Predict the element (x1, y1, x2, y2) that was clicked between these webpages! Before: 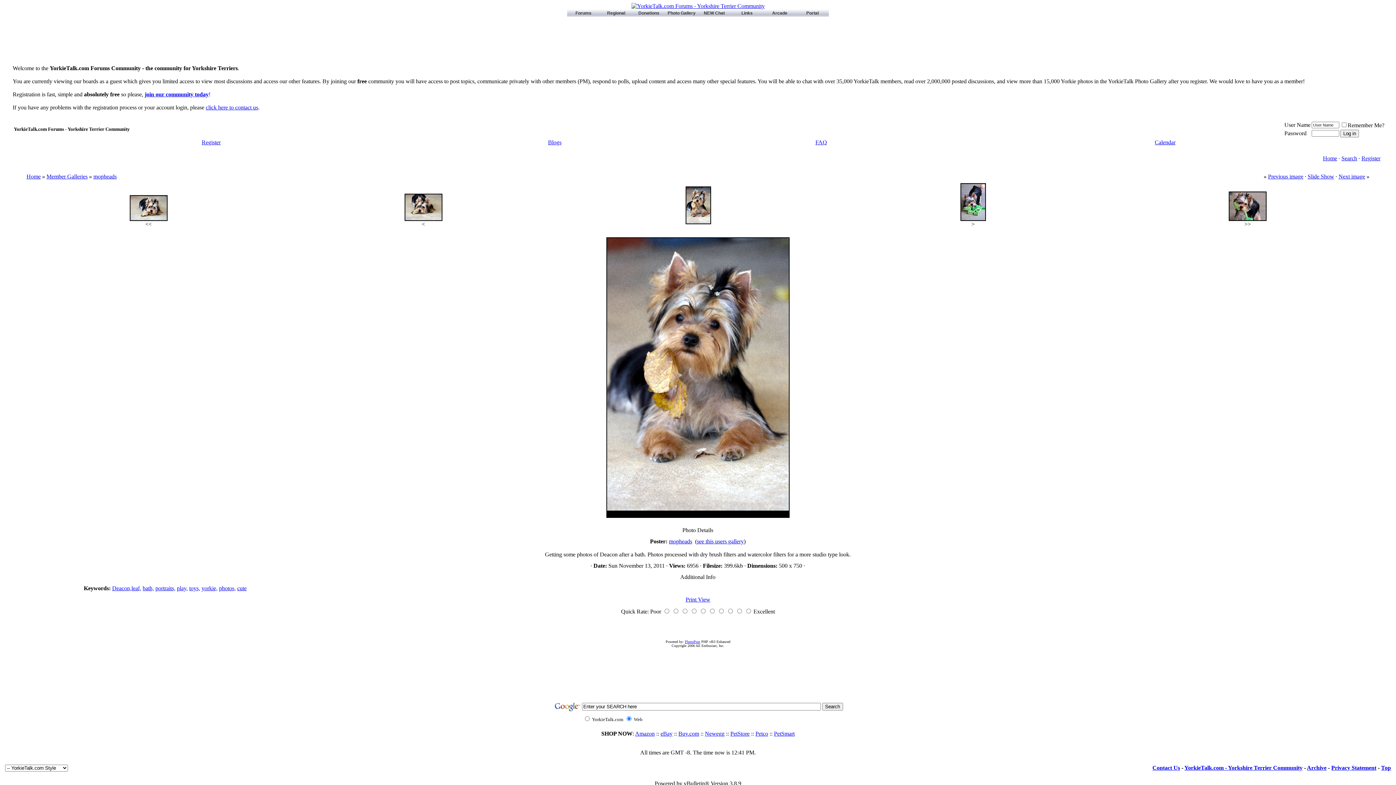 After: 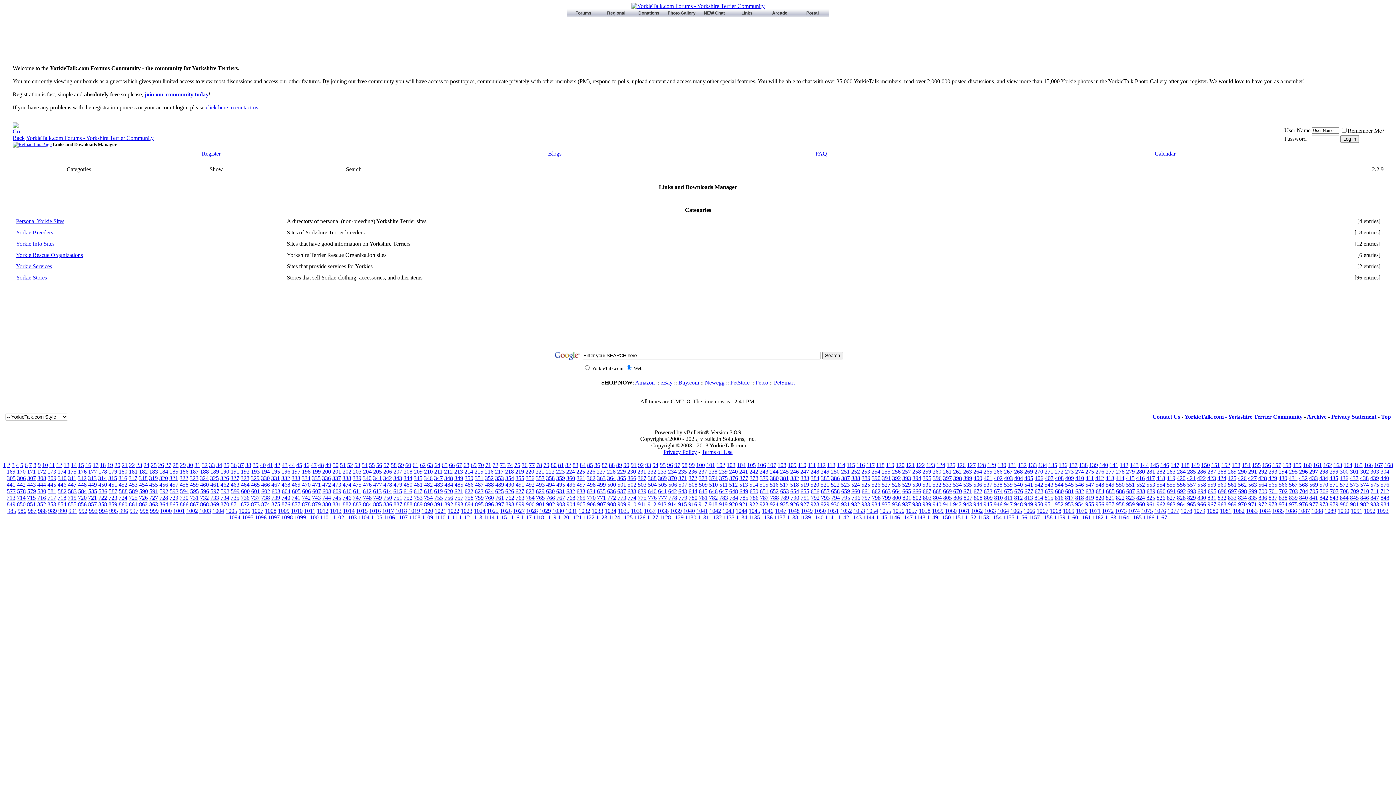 Action: label: Links bbox: (730, 9, 763, 16)